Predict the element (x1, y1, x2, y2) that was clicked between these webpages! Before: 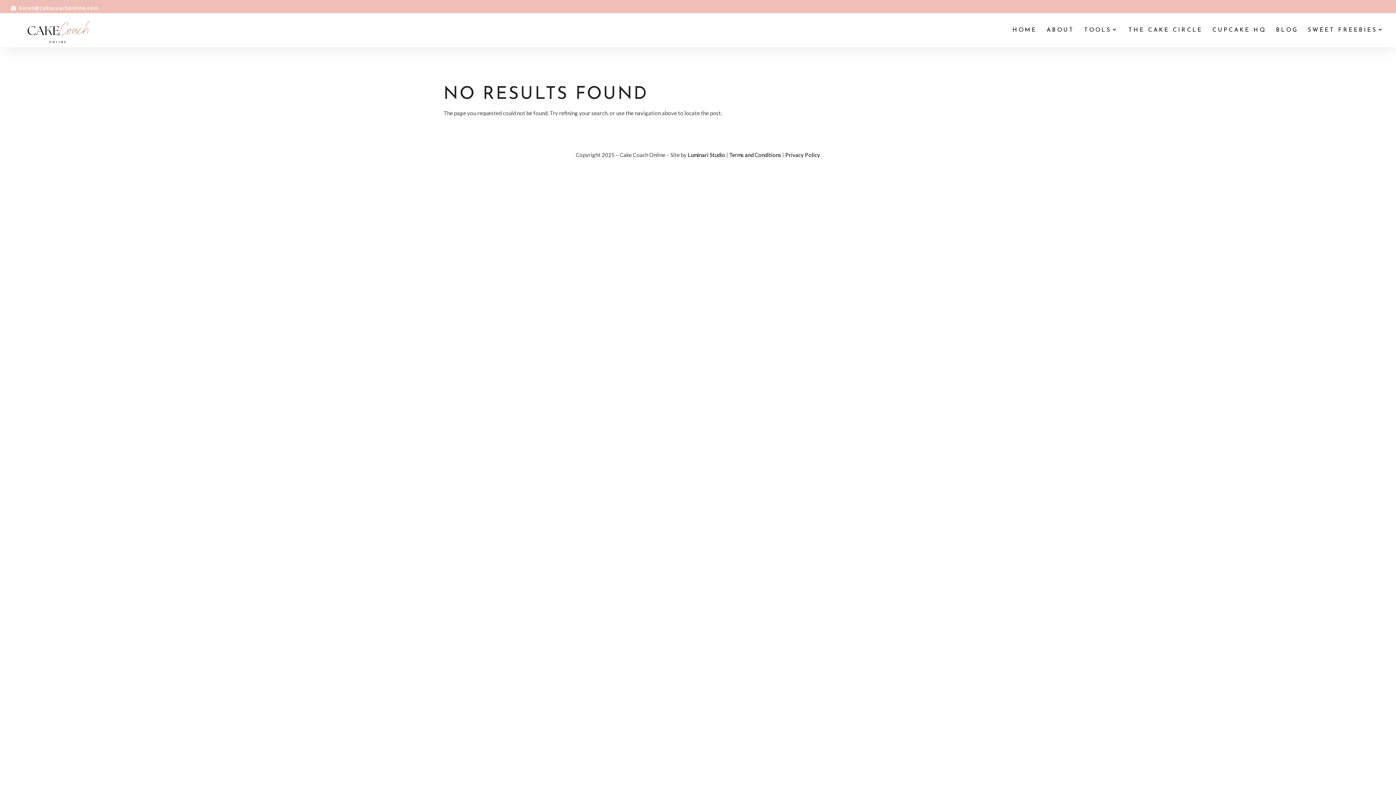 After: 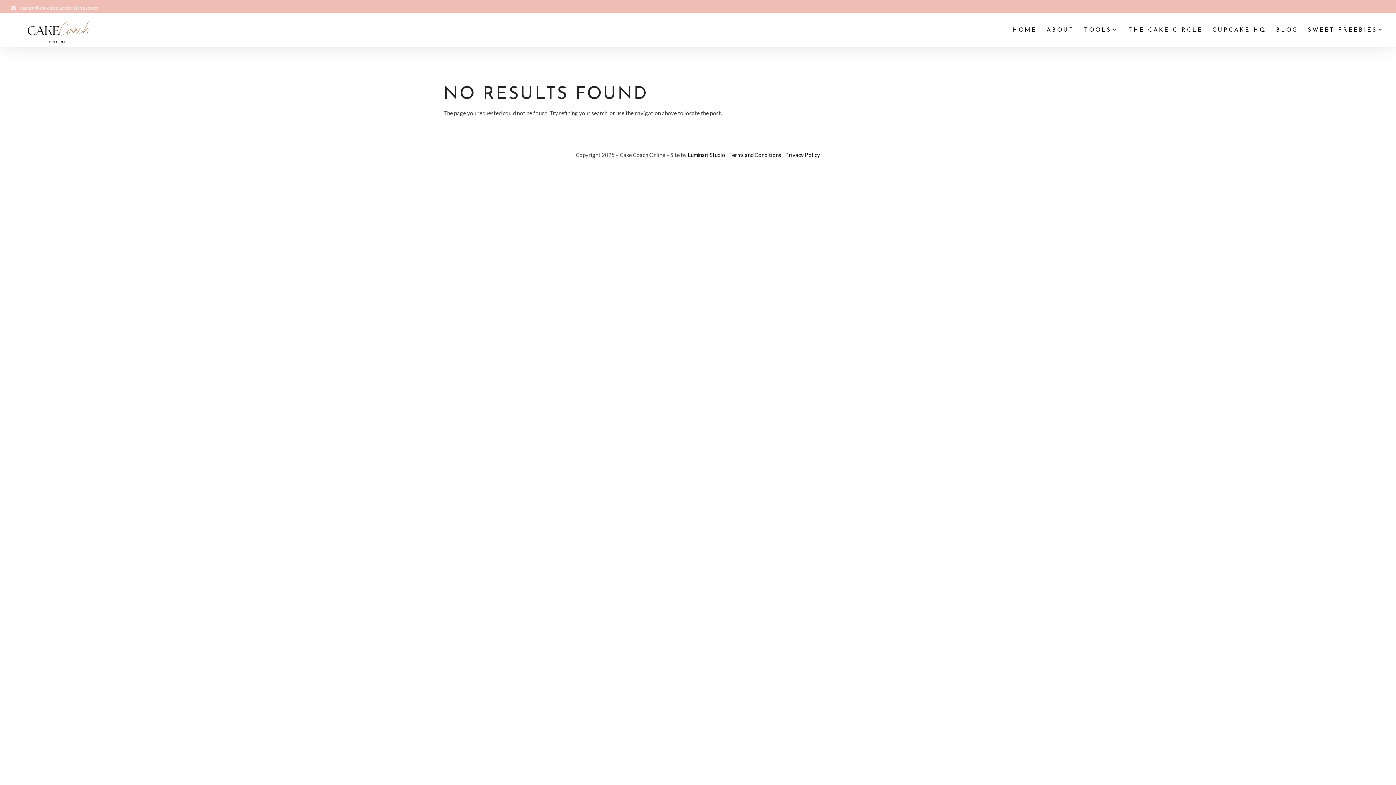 Action: bbox: (10, 4, 98, 10) label: karen@cakecoachonline.com